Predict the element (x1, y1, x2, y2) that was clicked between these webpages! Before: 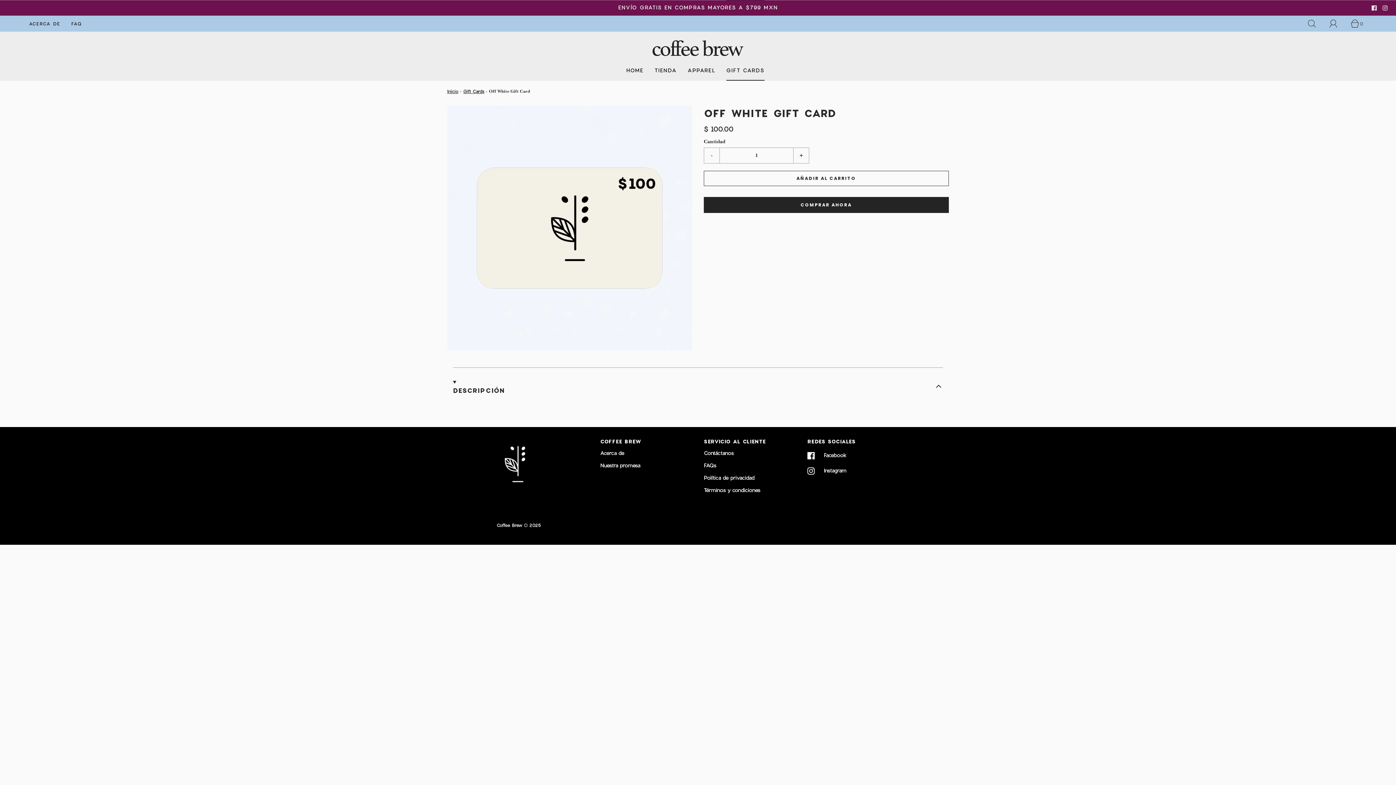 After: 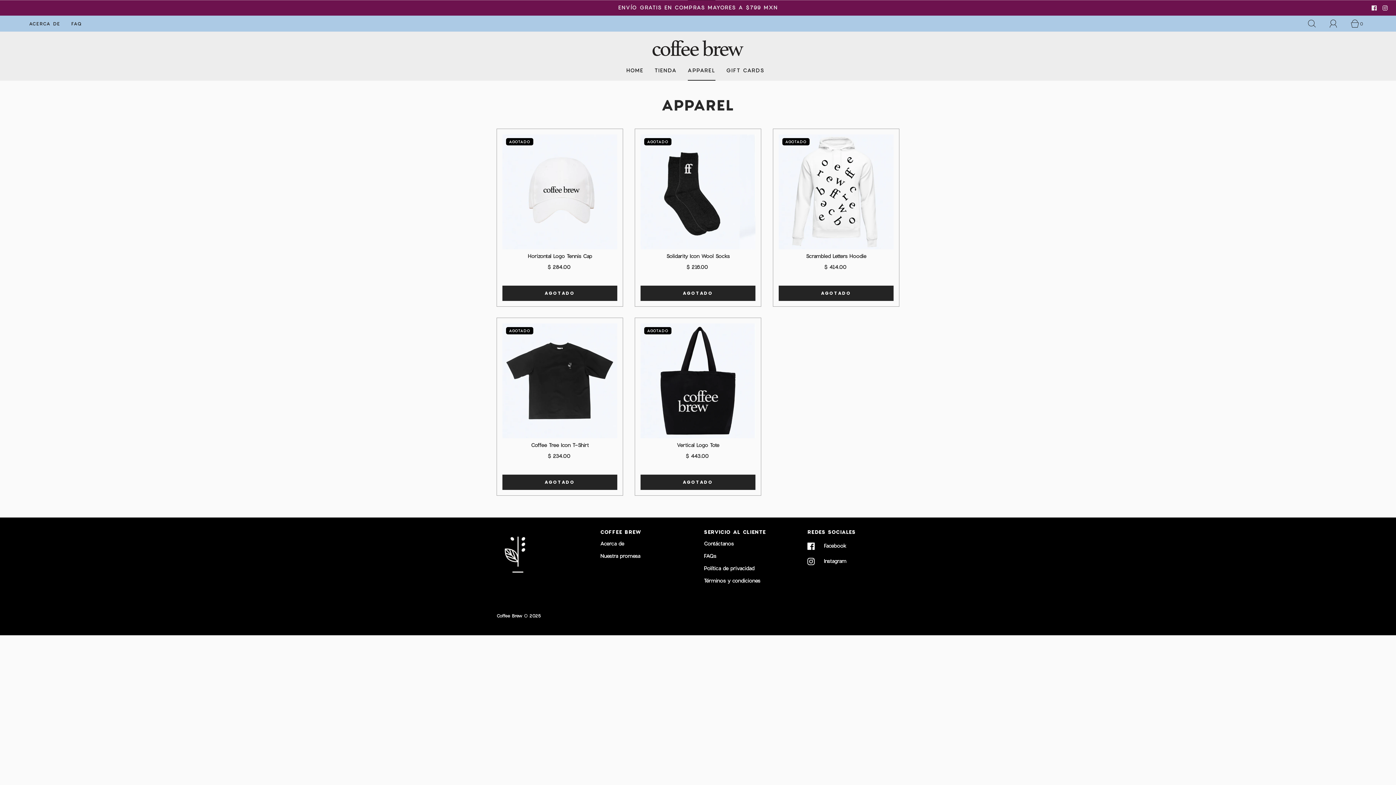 Action: label: APPAREL bbox: (687, 60, 715, 80)